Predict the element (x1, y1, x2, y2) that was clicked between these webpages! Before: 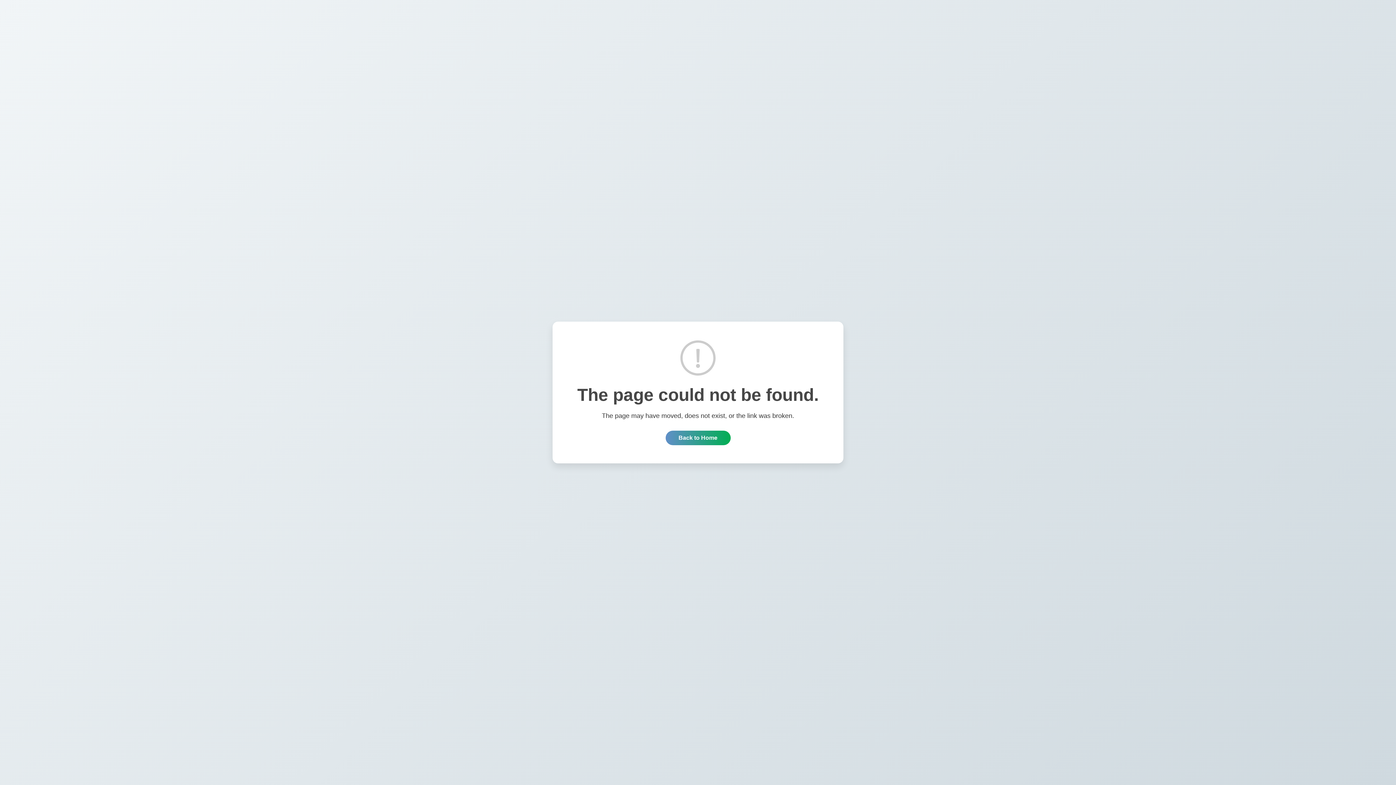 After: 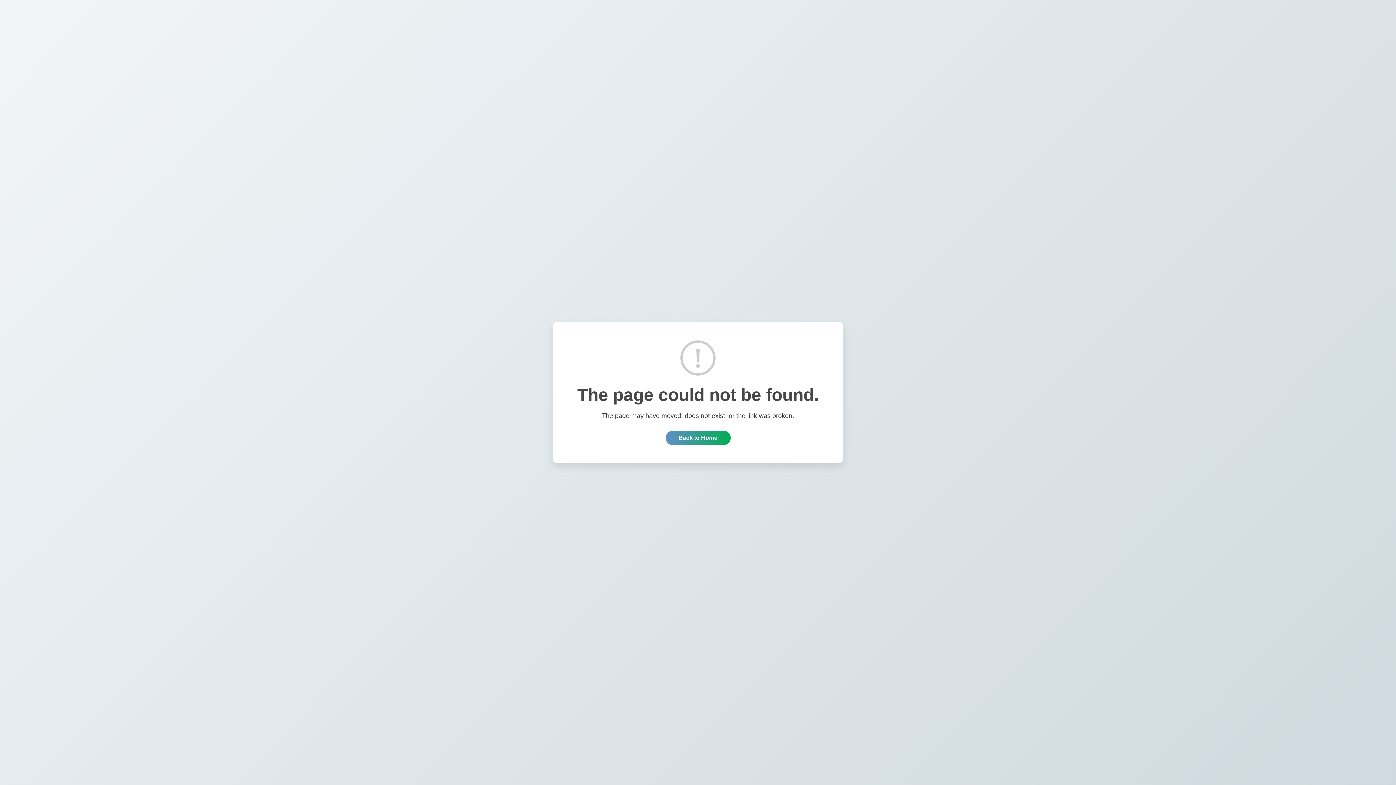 Action: label: Back to Home bbox: (665, 430, 730, 445)